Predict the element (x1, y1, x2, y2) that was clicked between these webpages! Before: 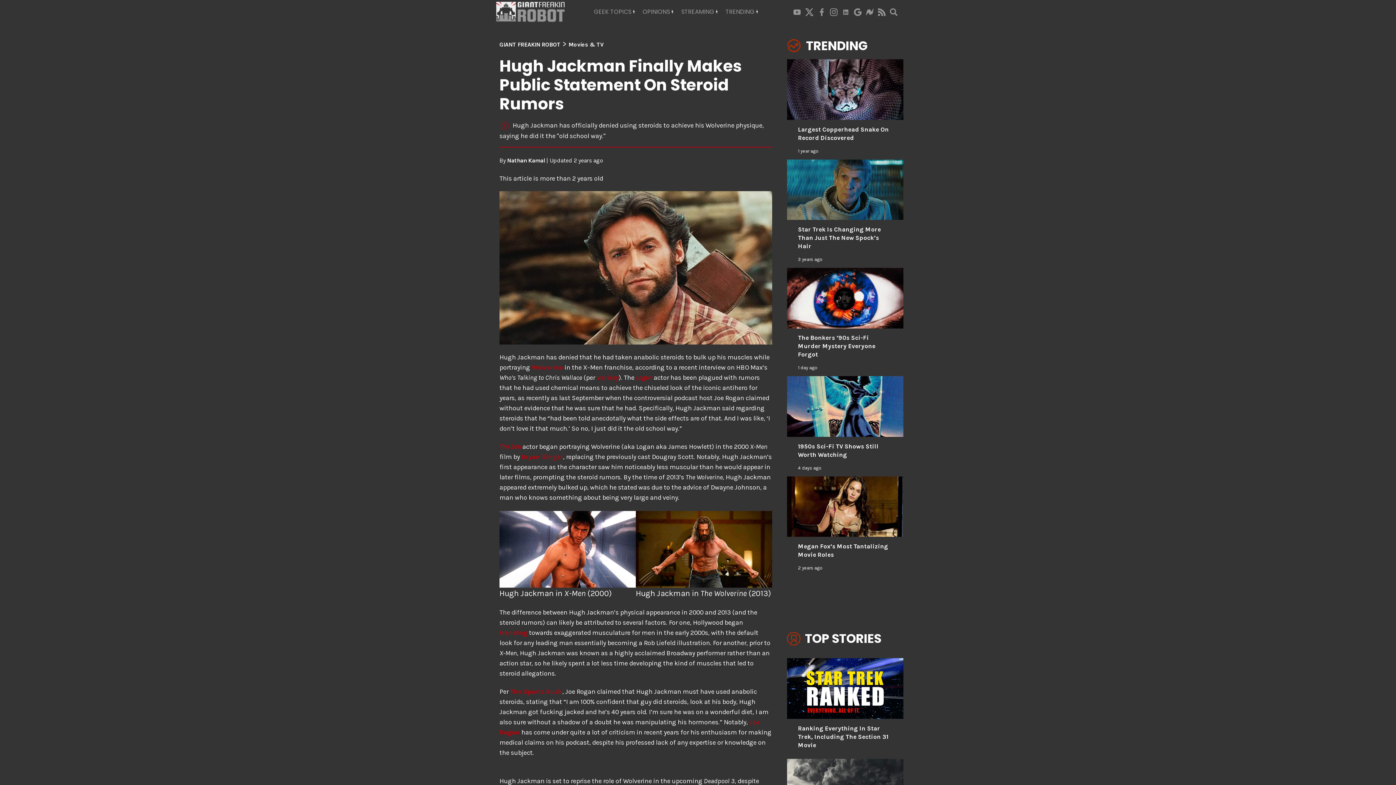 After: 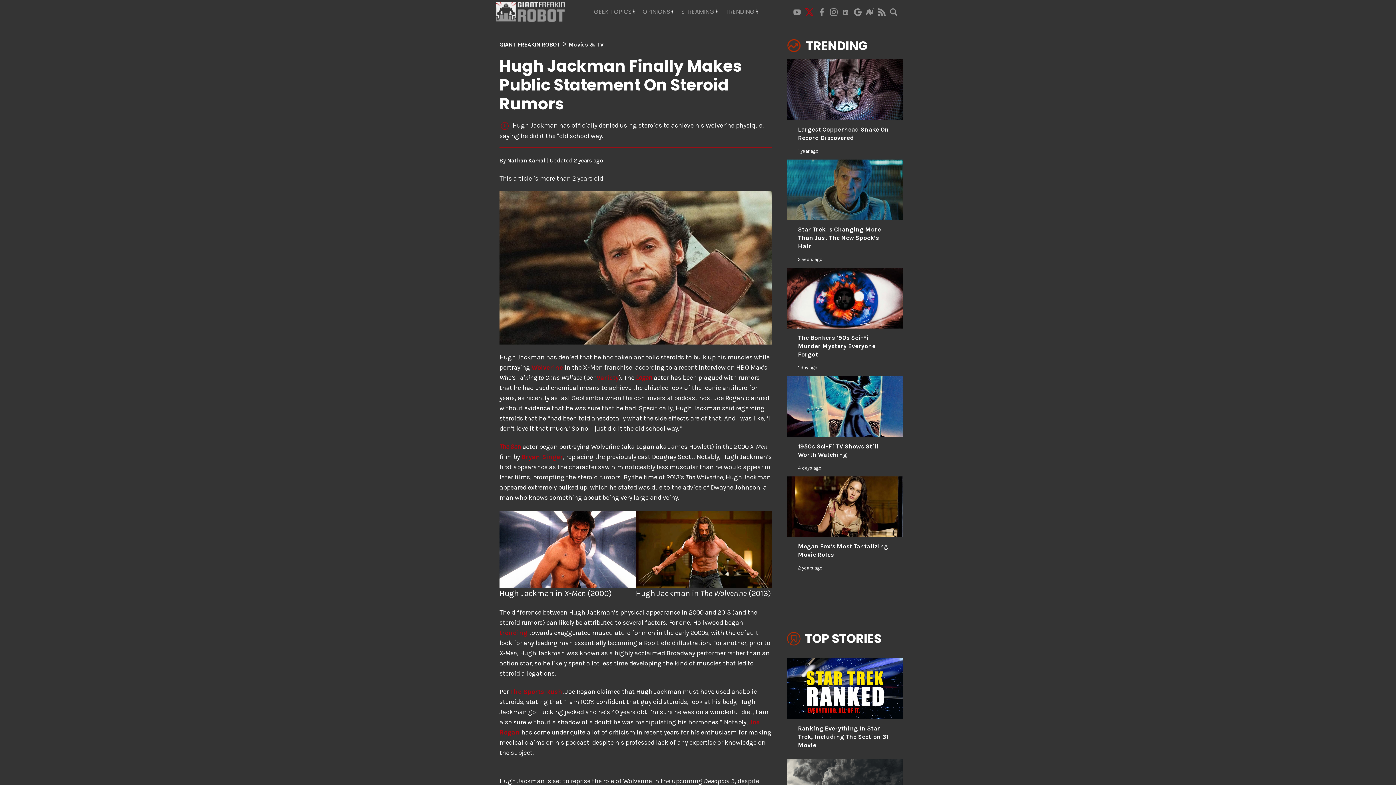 Action: bbox: (803, 7, 816, 16)